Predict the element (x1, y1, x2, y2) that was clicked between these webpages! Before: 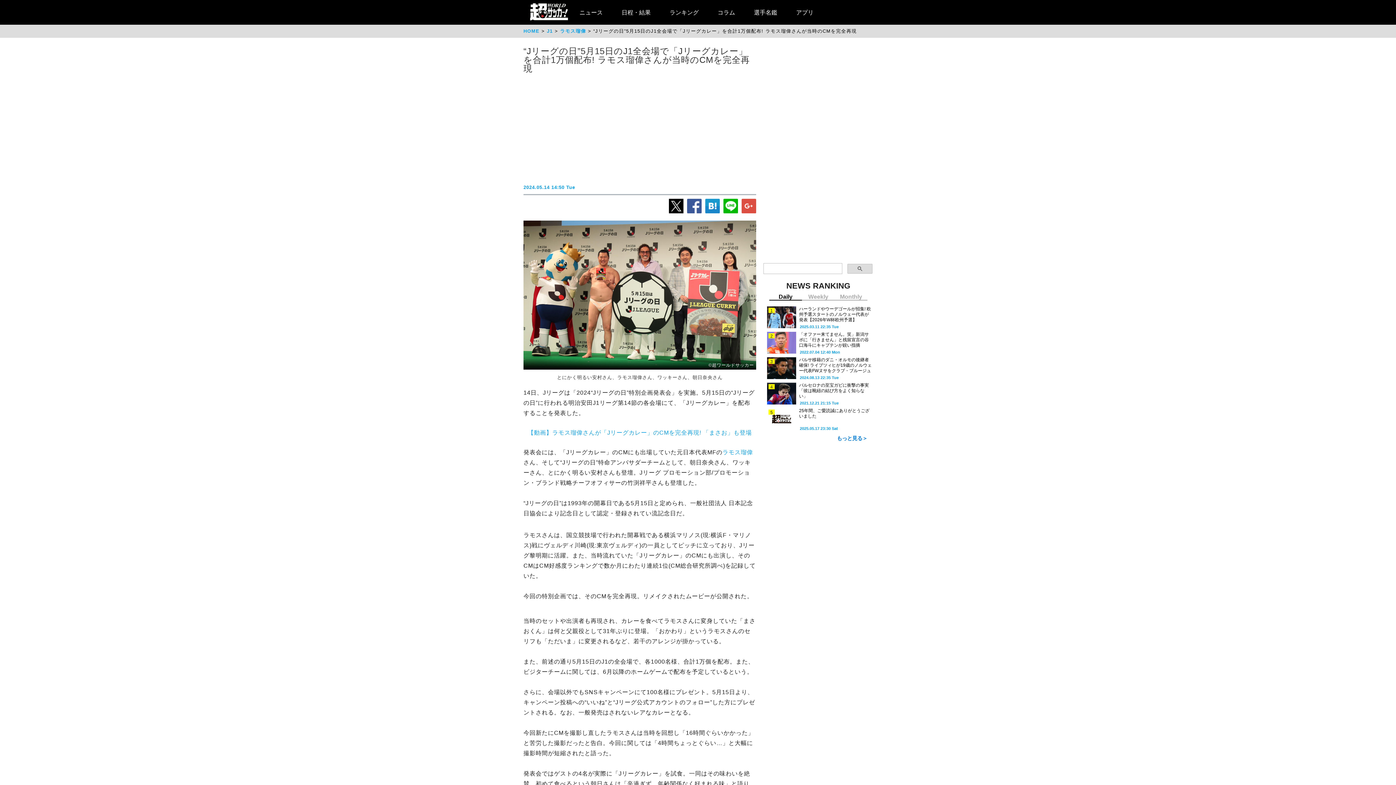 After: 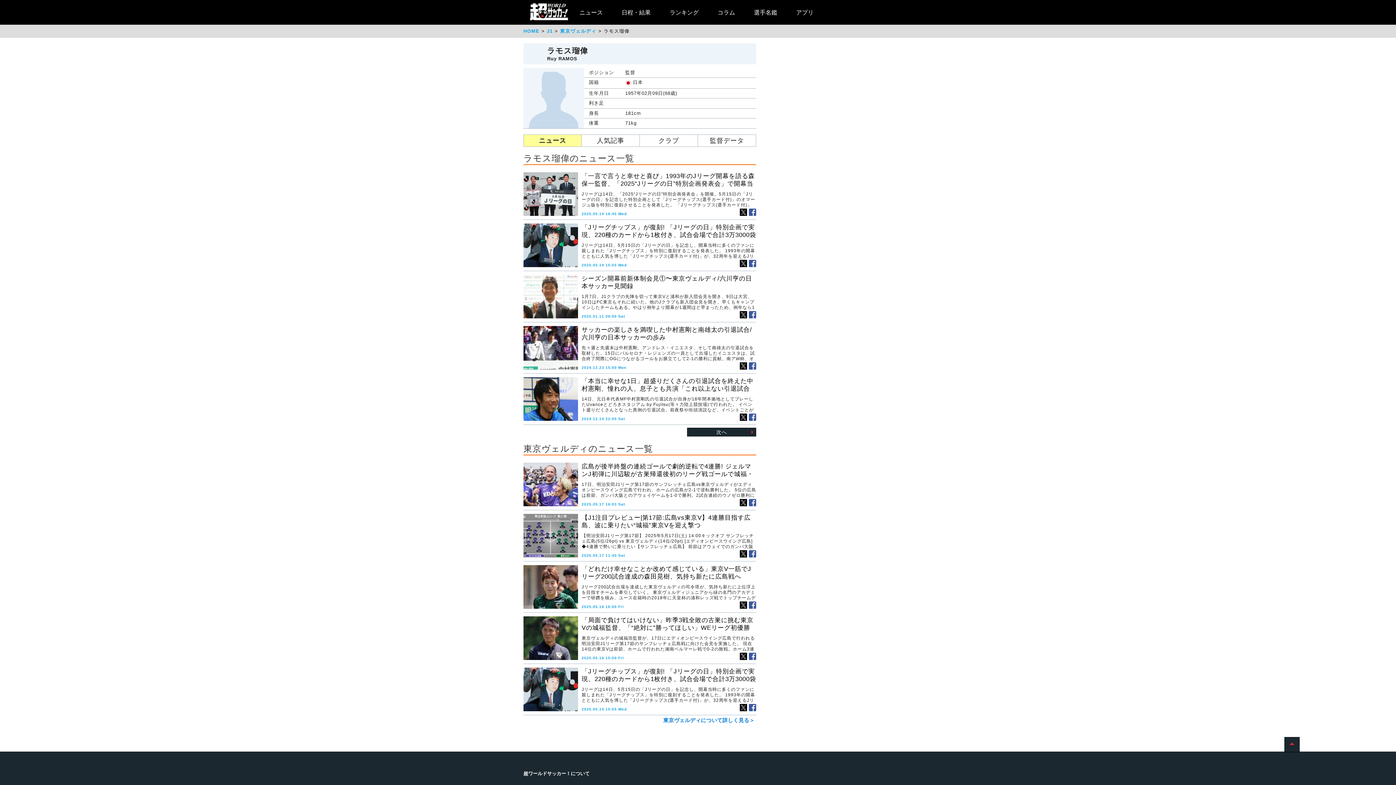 Action: bbox: (722, 449, 753, 455) label: ラモス瑠偉